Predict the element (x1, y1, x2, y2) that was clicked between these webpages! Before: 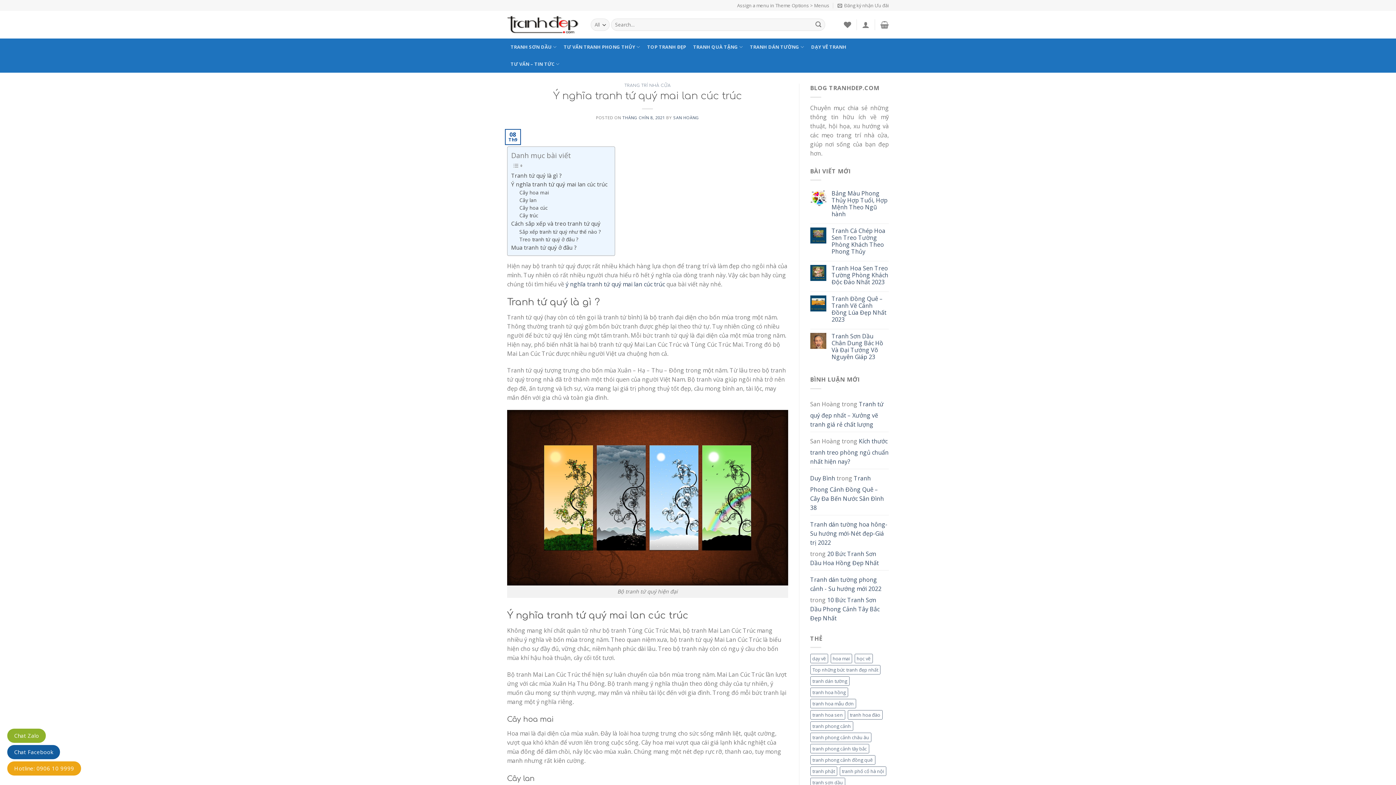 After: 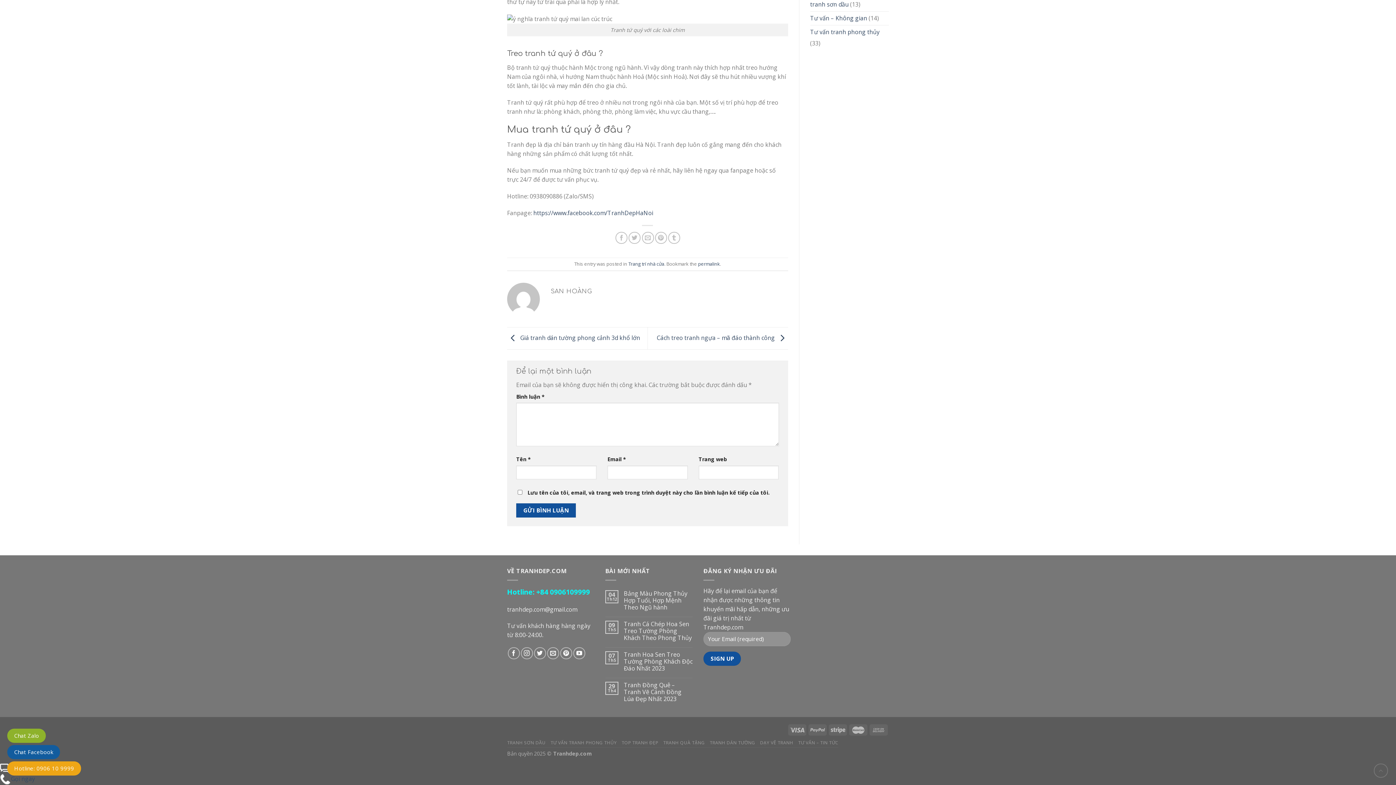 Action: bbox: (511, 243, 576, 251) label: Mua tranh tứ quý ở đâu ?